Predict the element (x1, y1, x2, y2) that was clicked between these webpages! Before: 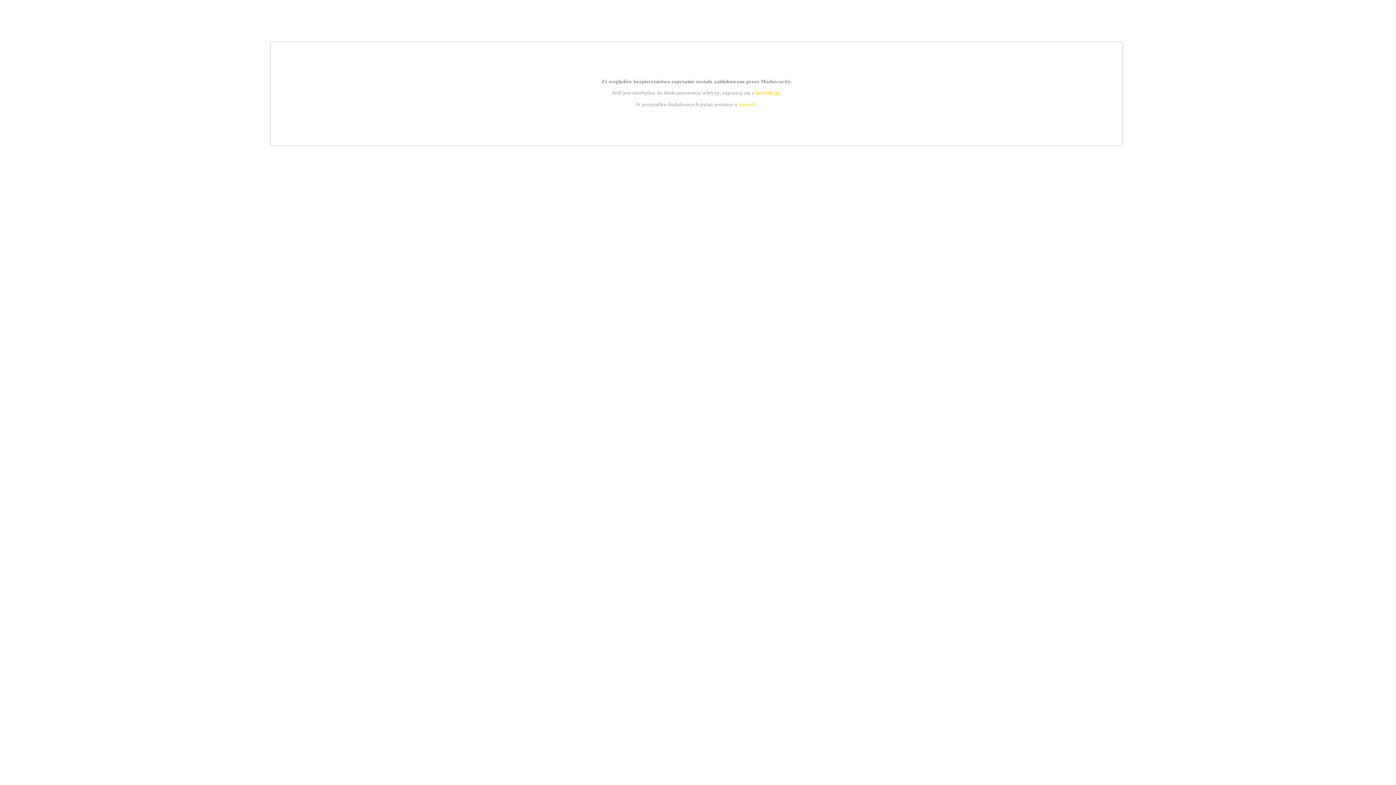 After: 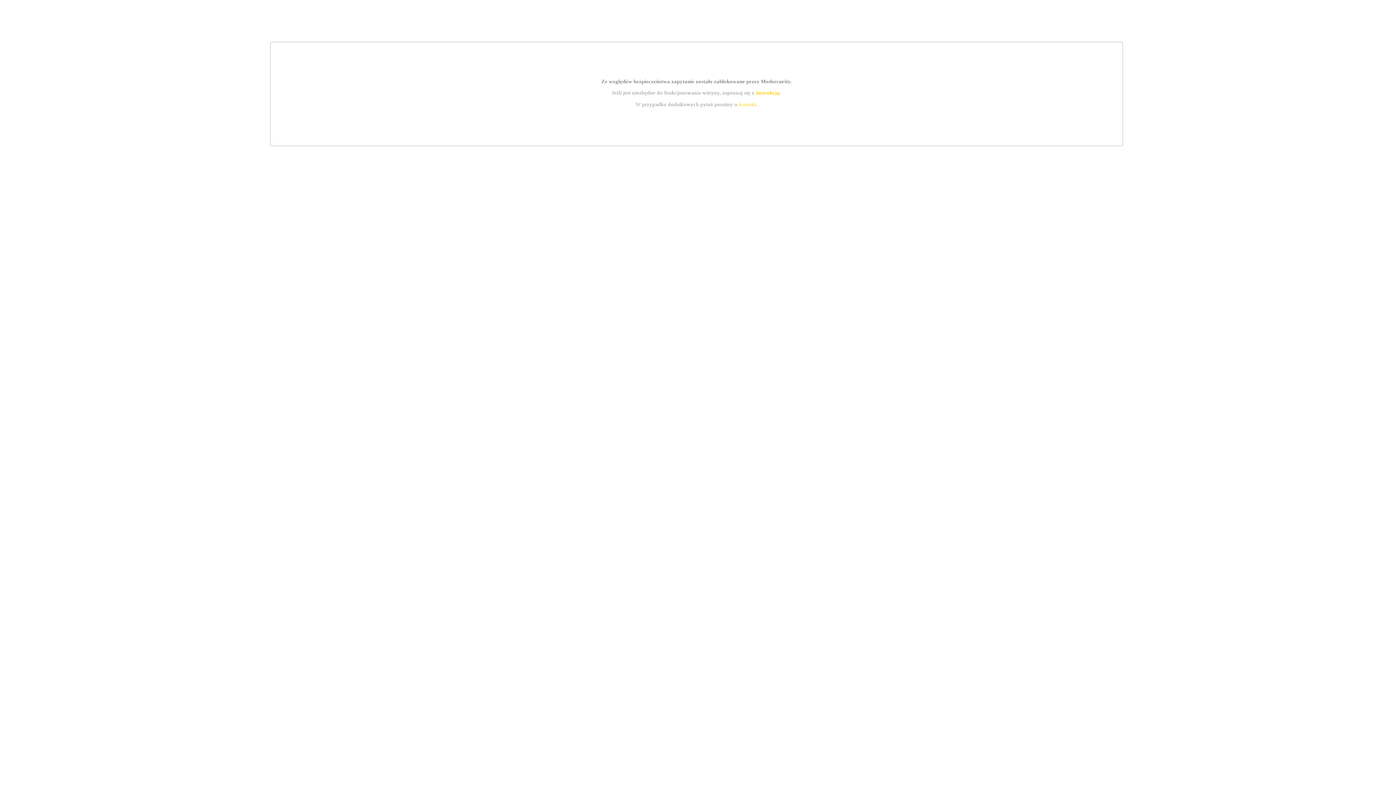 Action: label: kontakt bbox: (739, 101, 756, 107)